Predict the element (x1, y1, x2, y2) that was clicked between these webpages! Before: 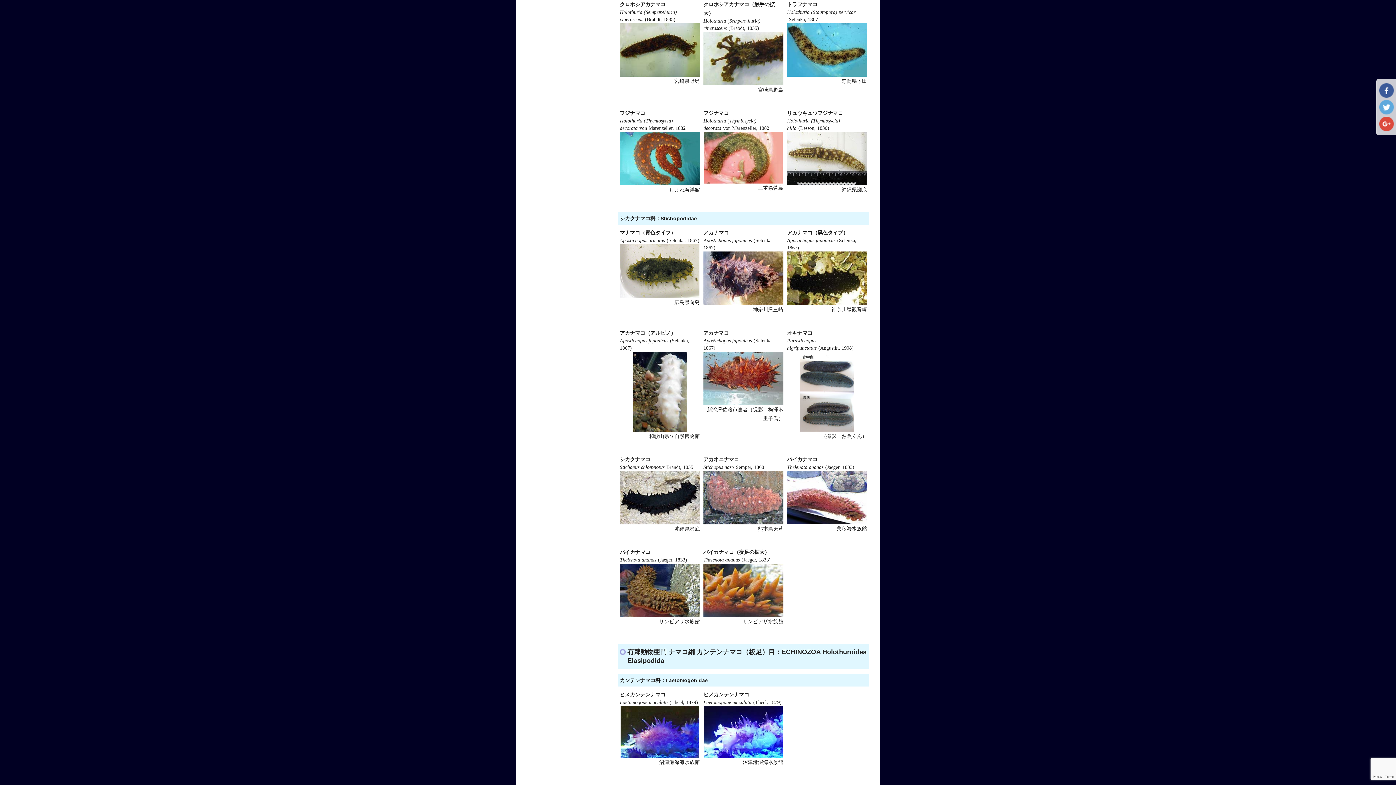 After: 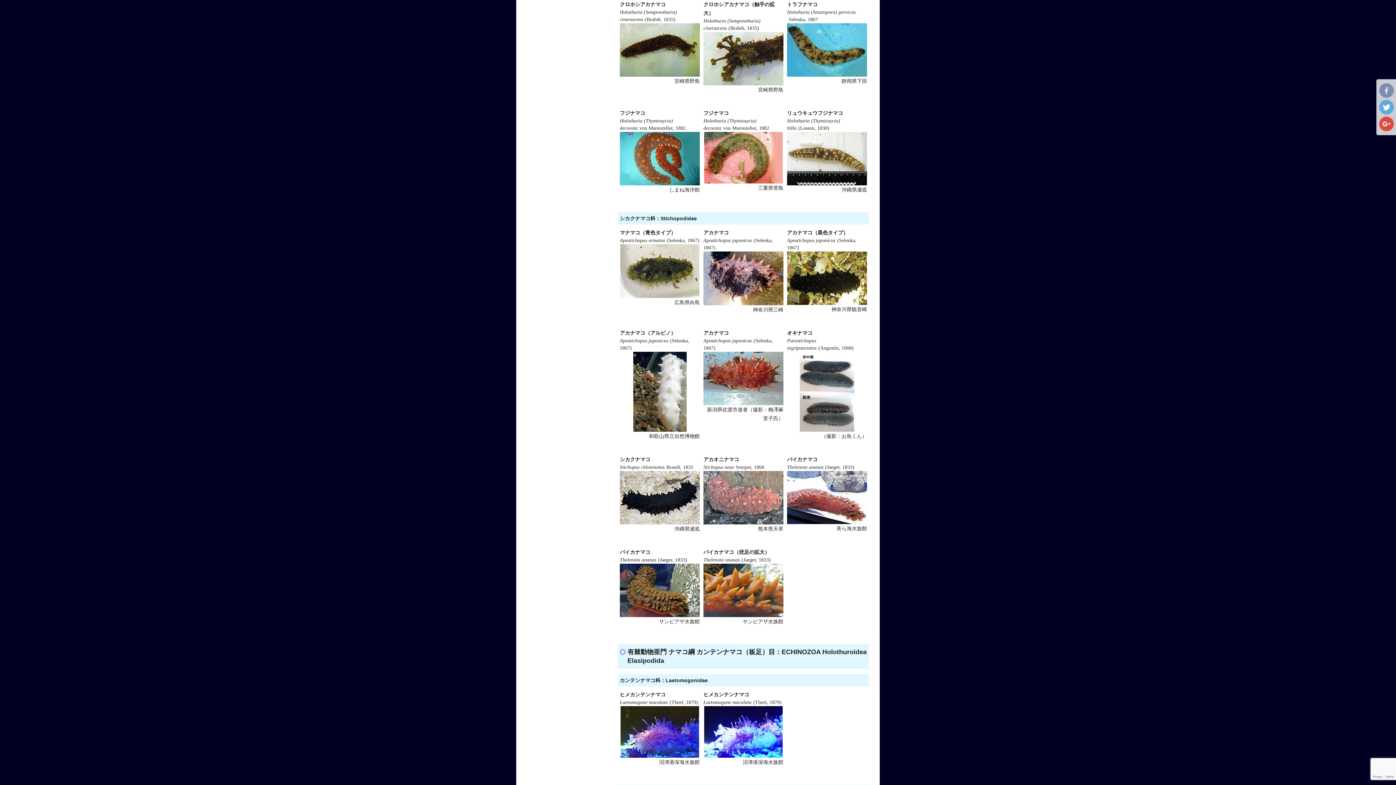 Action: bbox: (1379, 84, 1394, 90)